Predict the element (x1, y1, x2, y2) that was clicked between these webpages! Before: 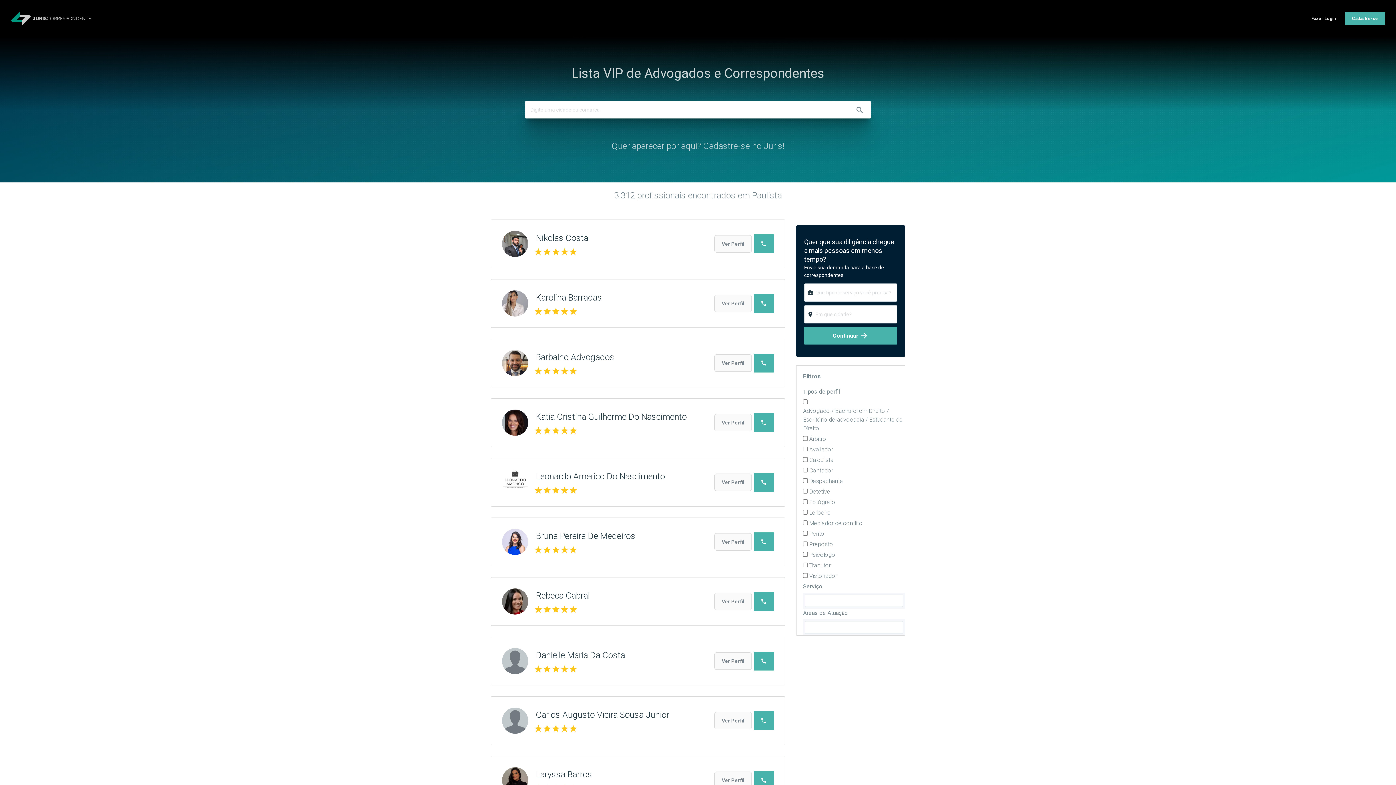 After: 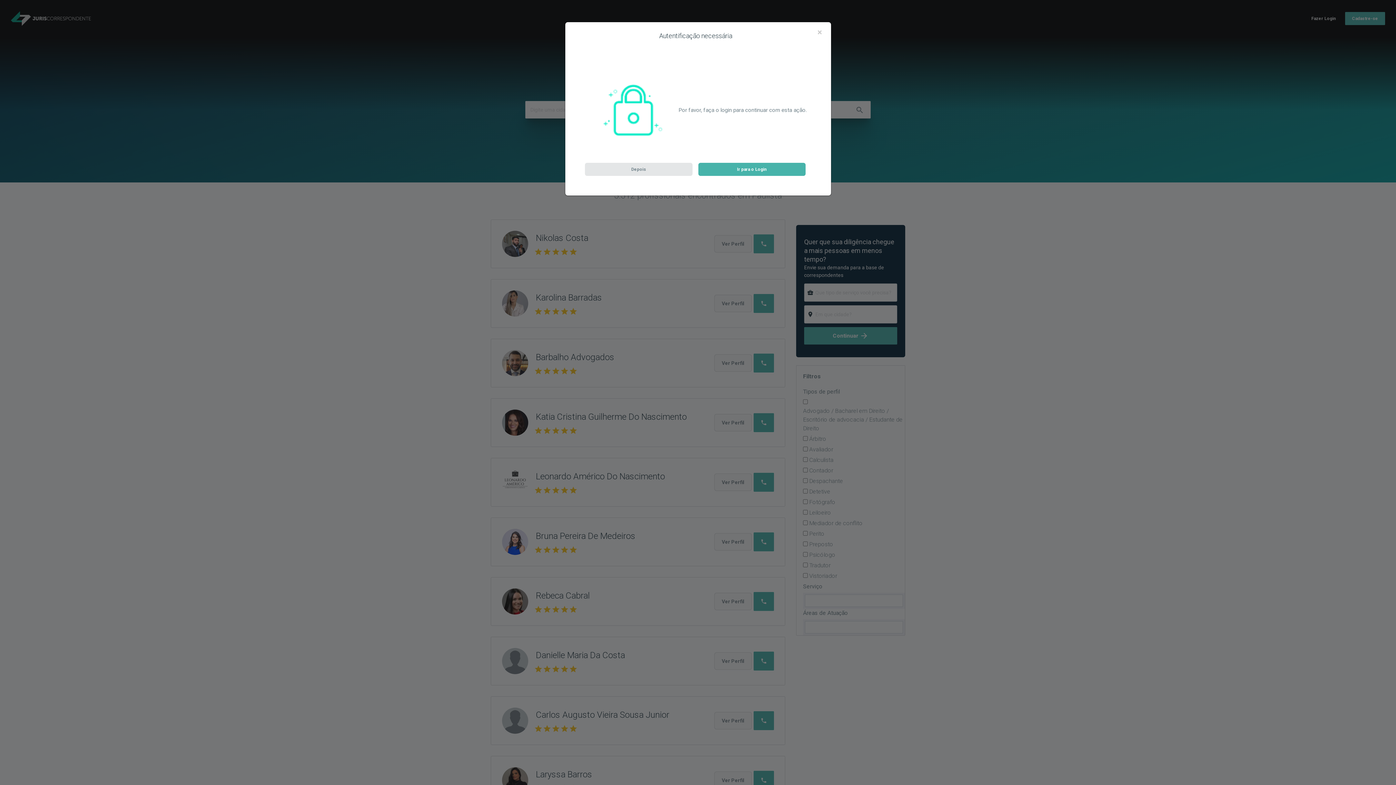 Action: label: phone bbox: (753, 353, 774, 372)